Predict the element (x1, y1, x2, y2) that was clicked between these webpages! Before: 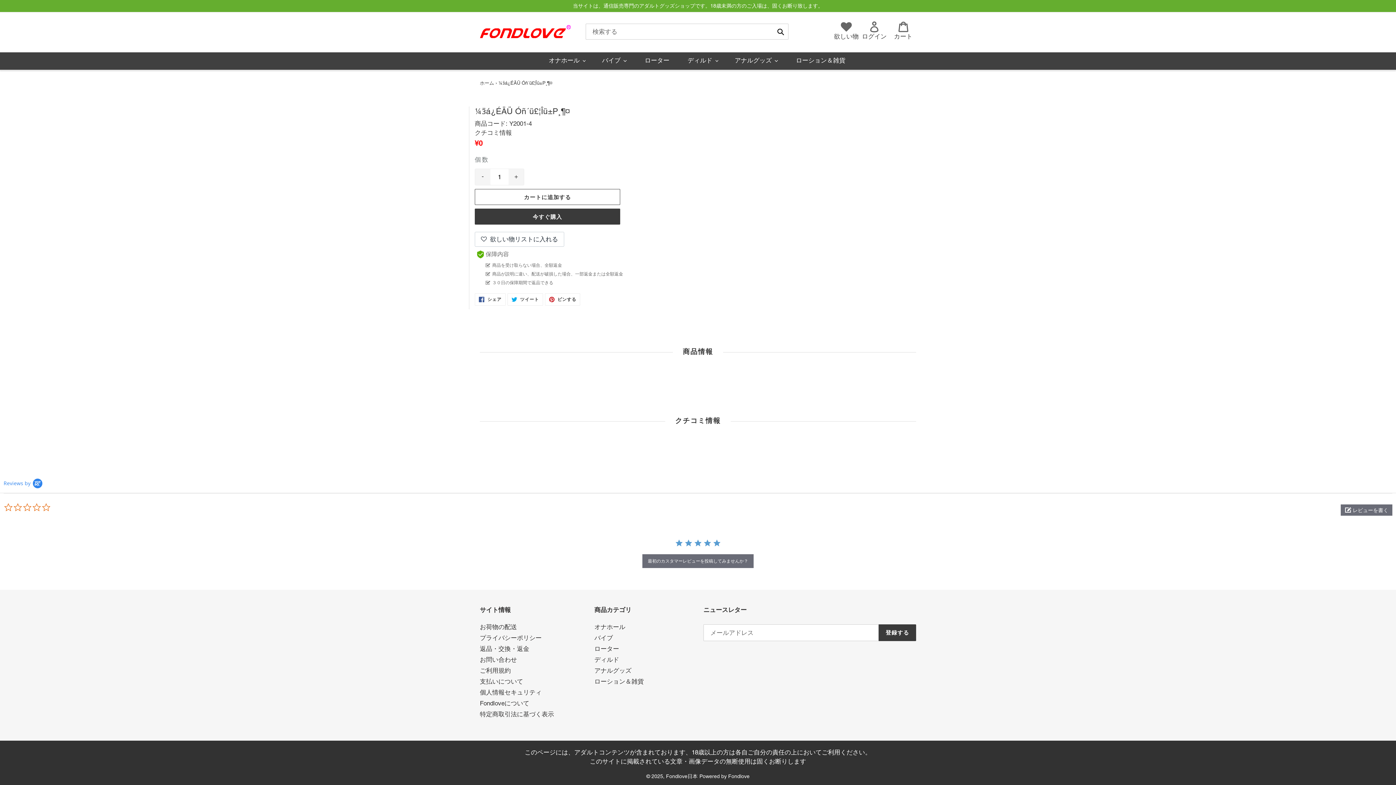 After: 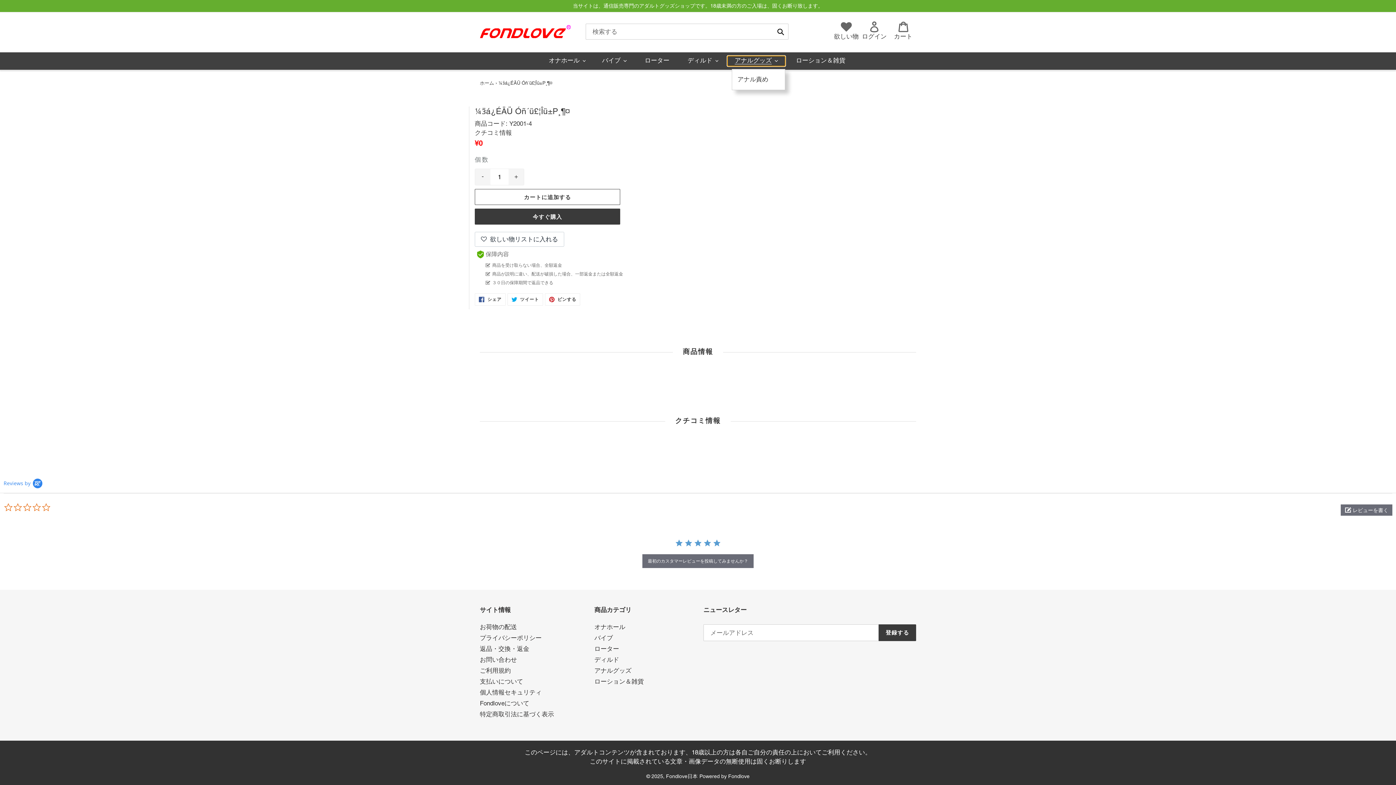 Action: label: アナルグッズ bbox: (727, 56, 785, 66)